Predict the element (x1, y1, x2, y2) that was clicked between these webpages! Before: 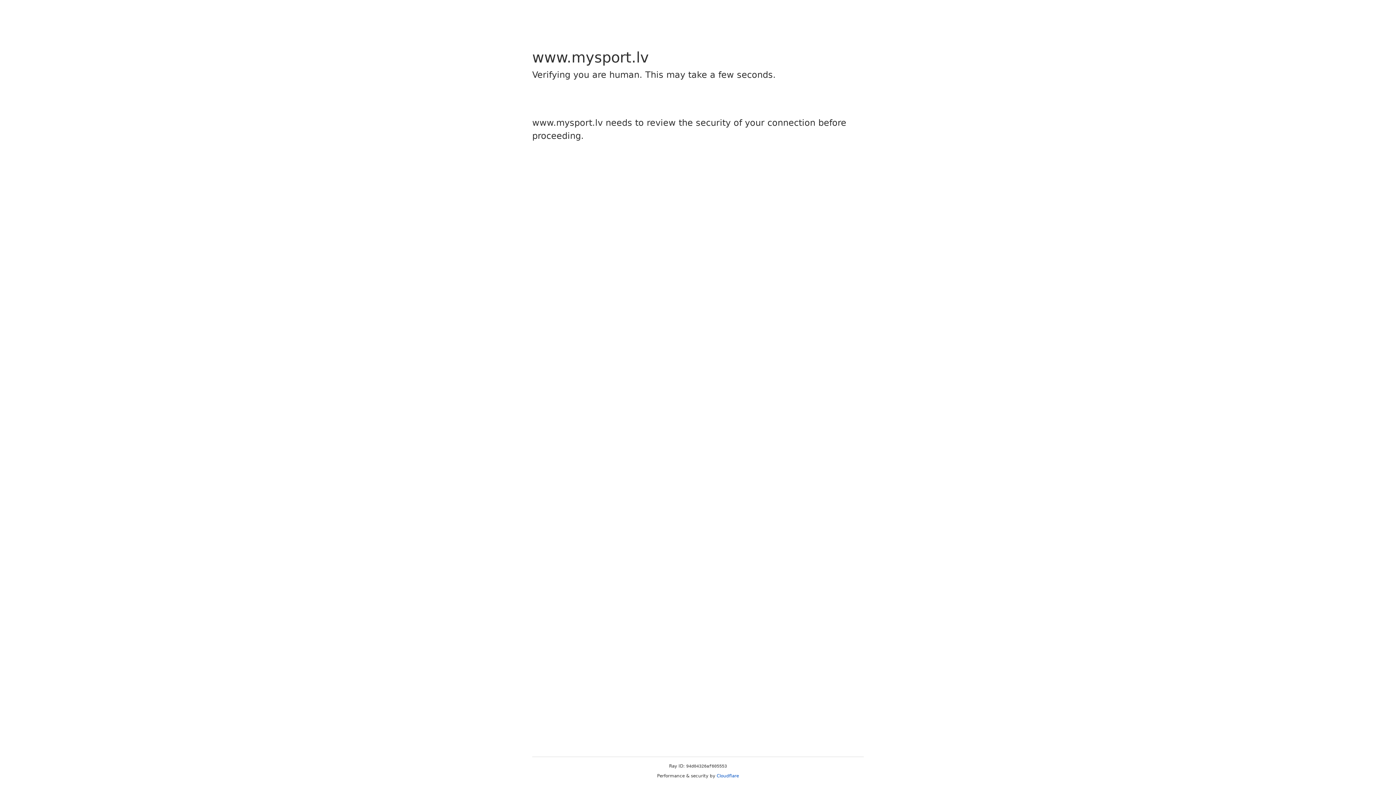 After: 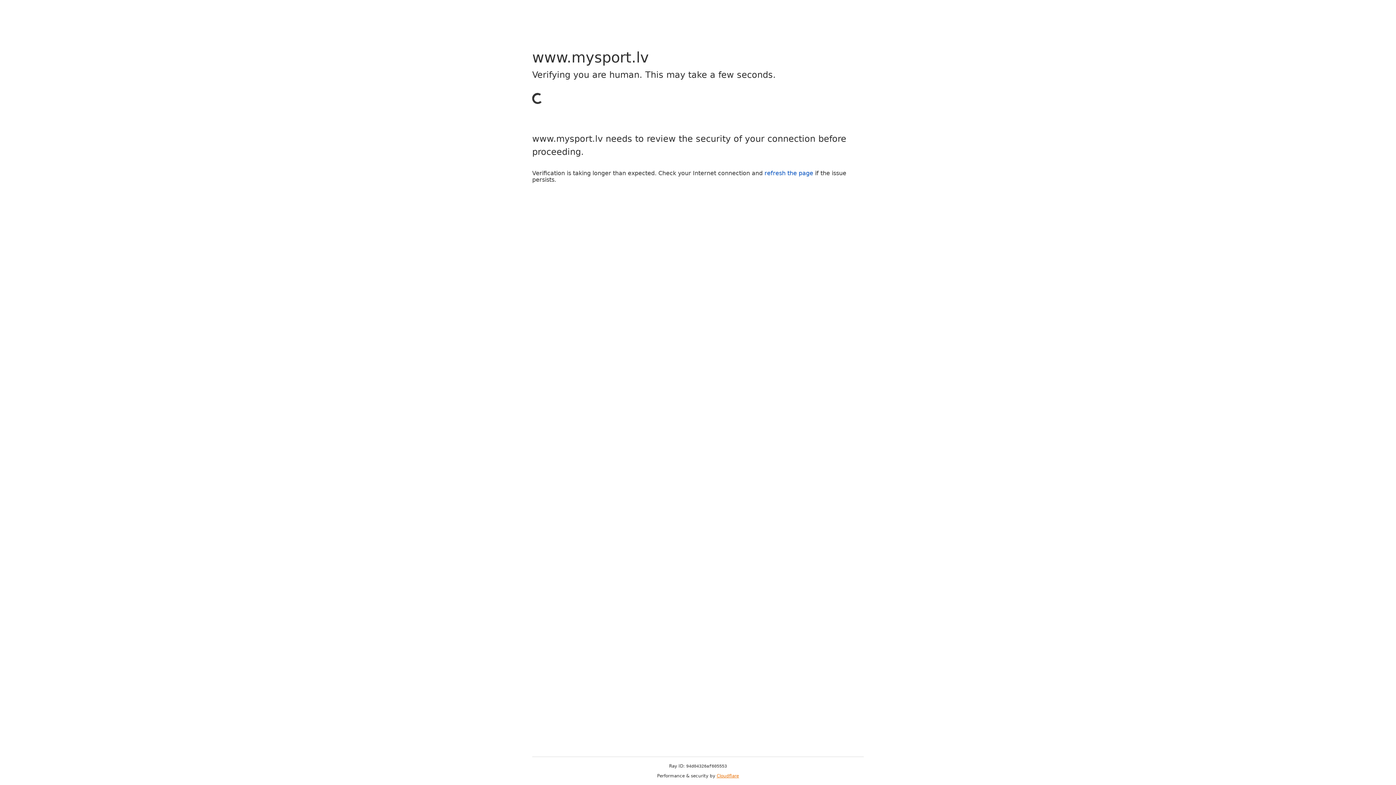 Action: bbox: (716, 773, 739, 778) label: Cloudflare